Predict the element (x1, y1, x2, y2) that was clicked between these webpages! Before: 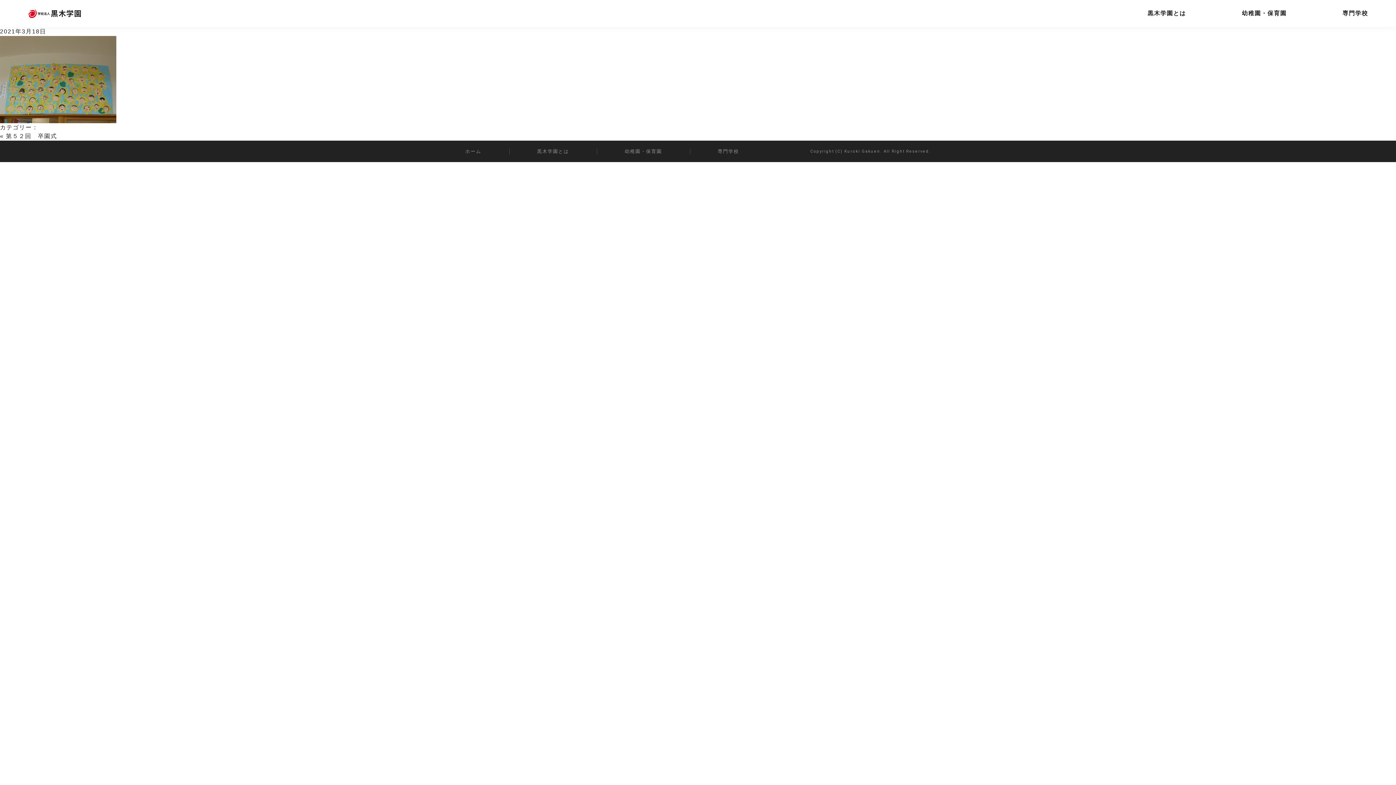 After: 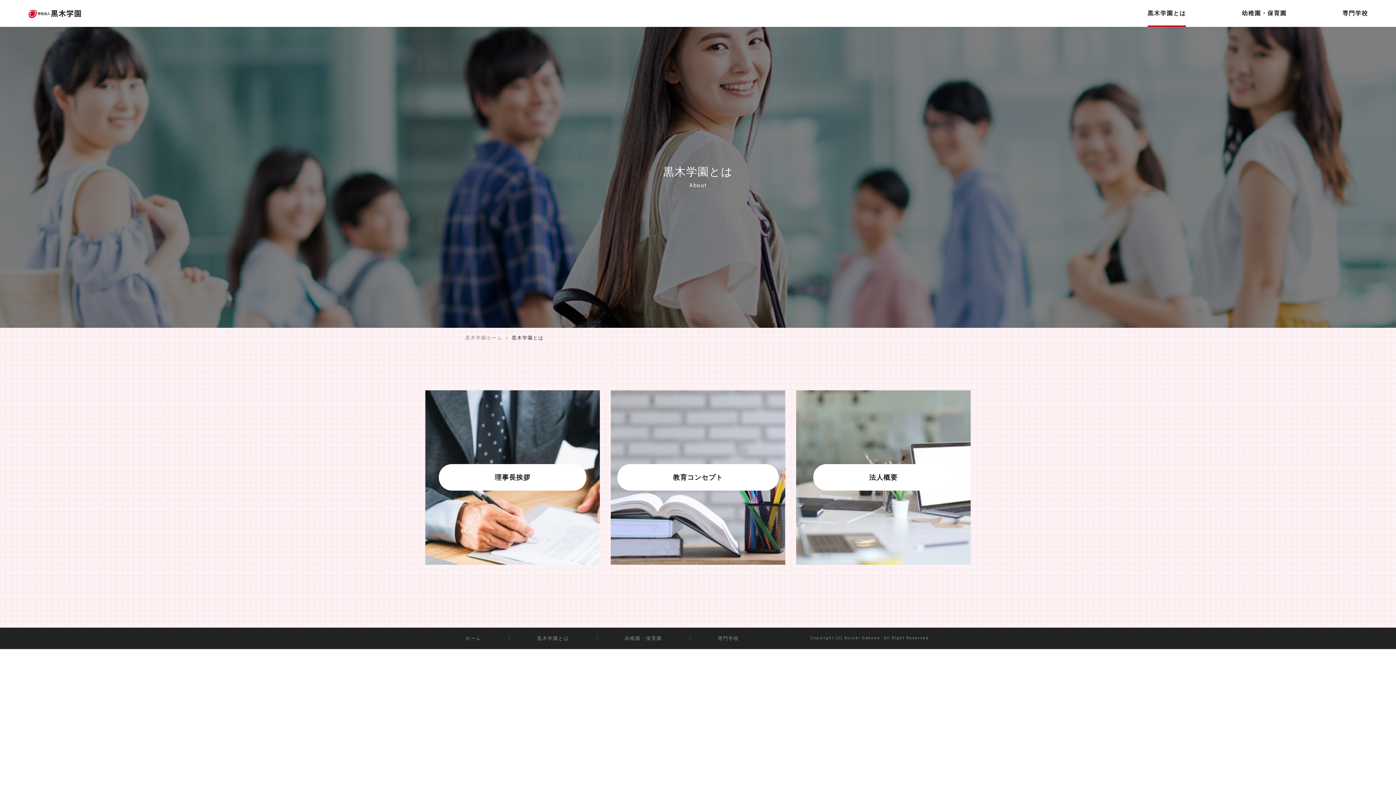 Action: label: 黒木学園とは bbox: (1147, 0, 1186, 26)